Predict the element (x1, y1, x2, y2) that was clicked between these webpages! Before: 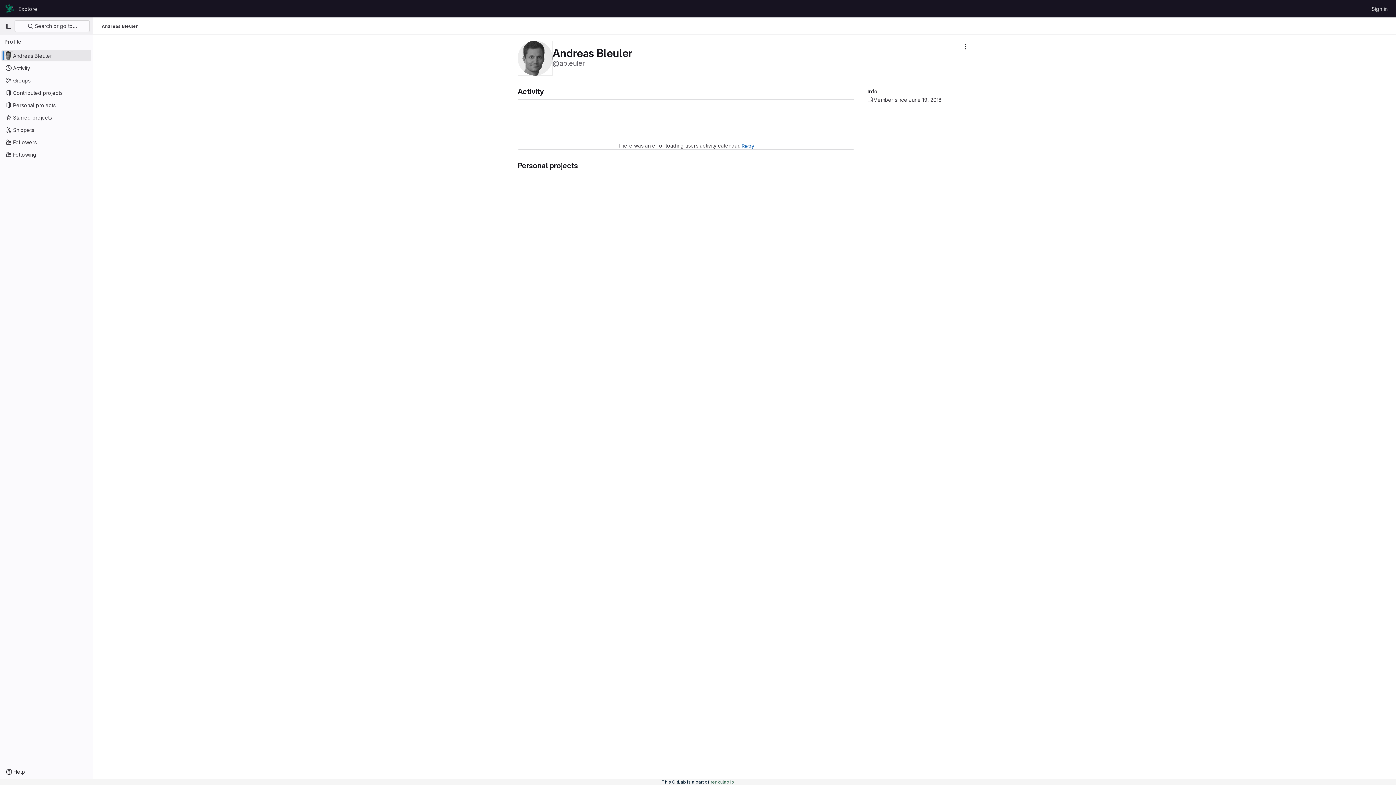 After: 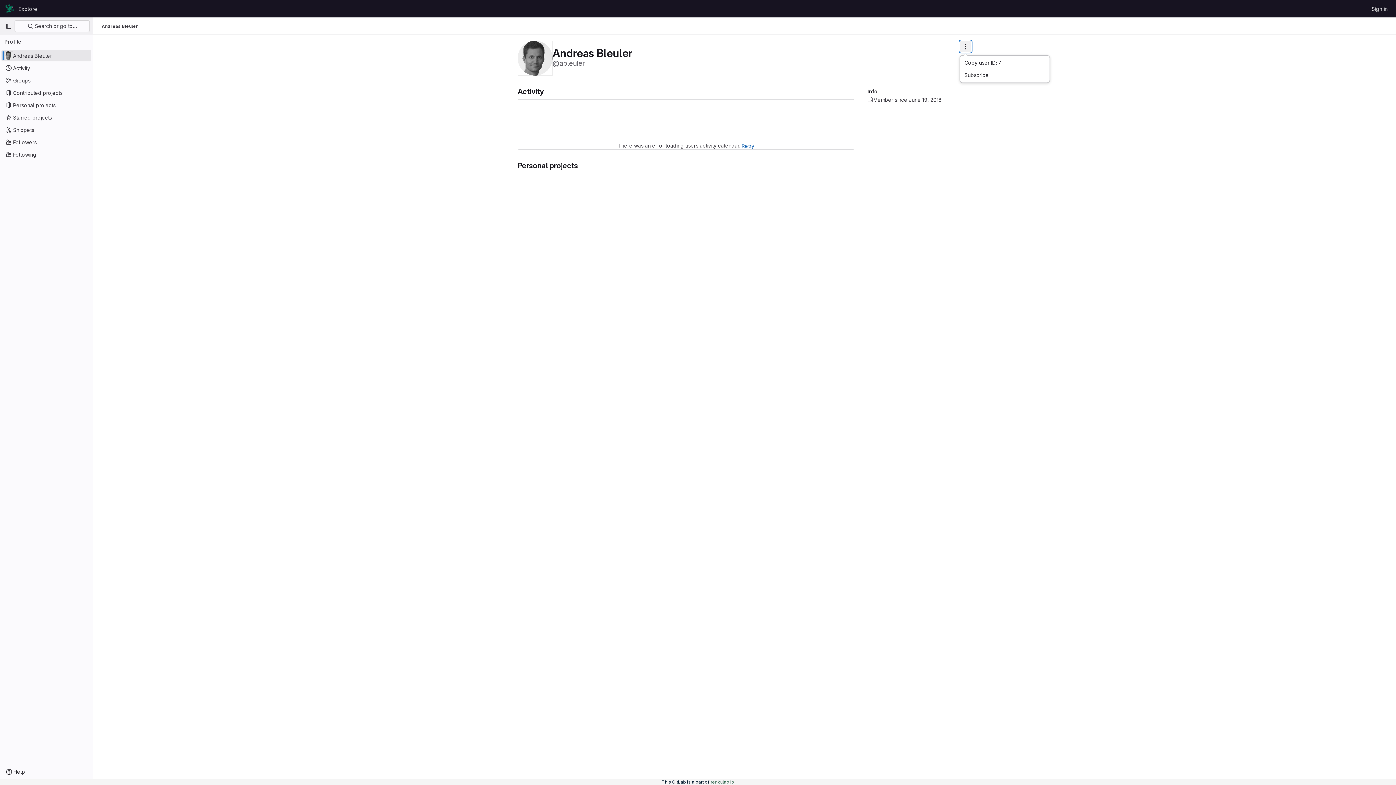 Action: label: More actions bbox: (960, 40, 971, 52)